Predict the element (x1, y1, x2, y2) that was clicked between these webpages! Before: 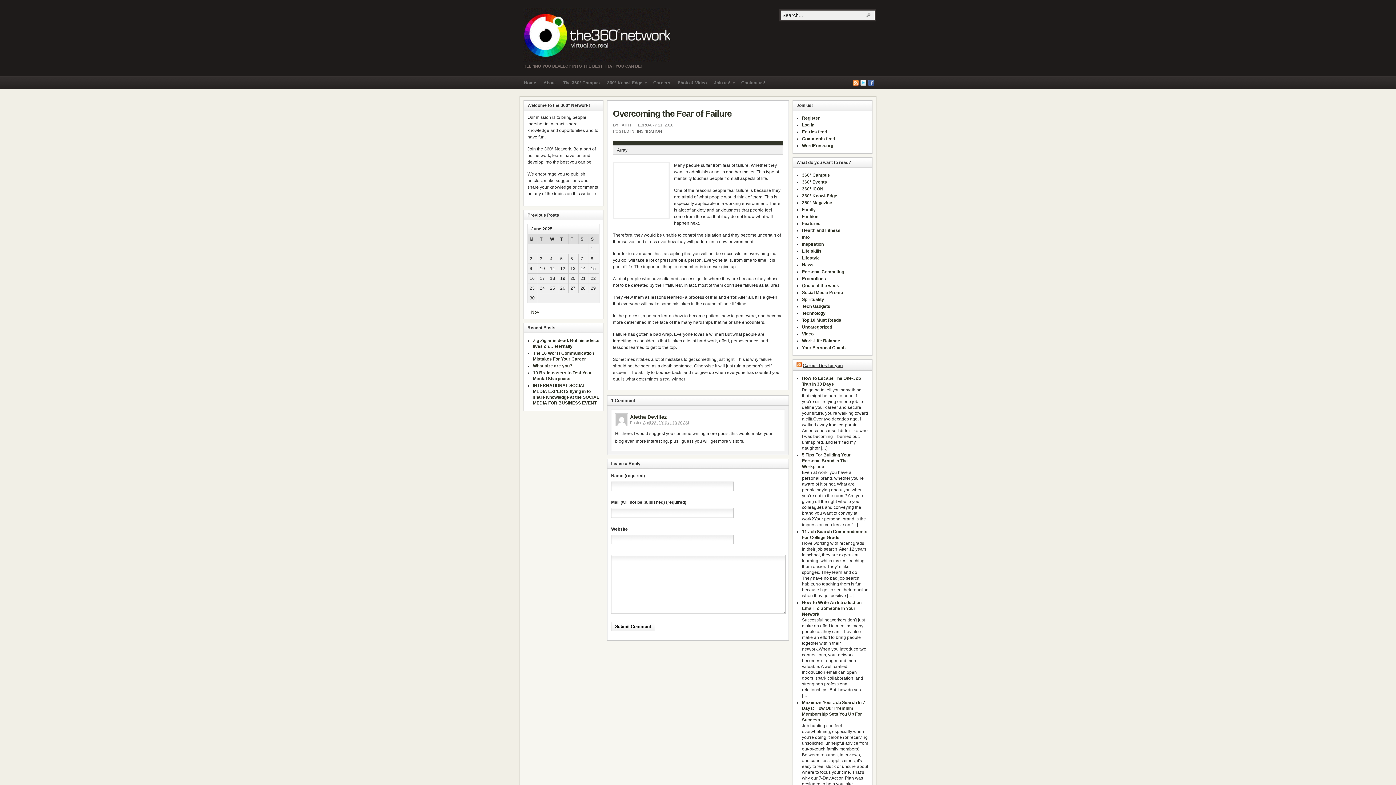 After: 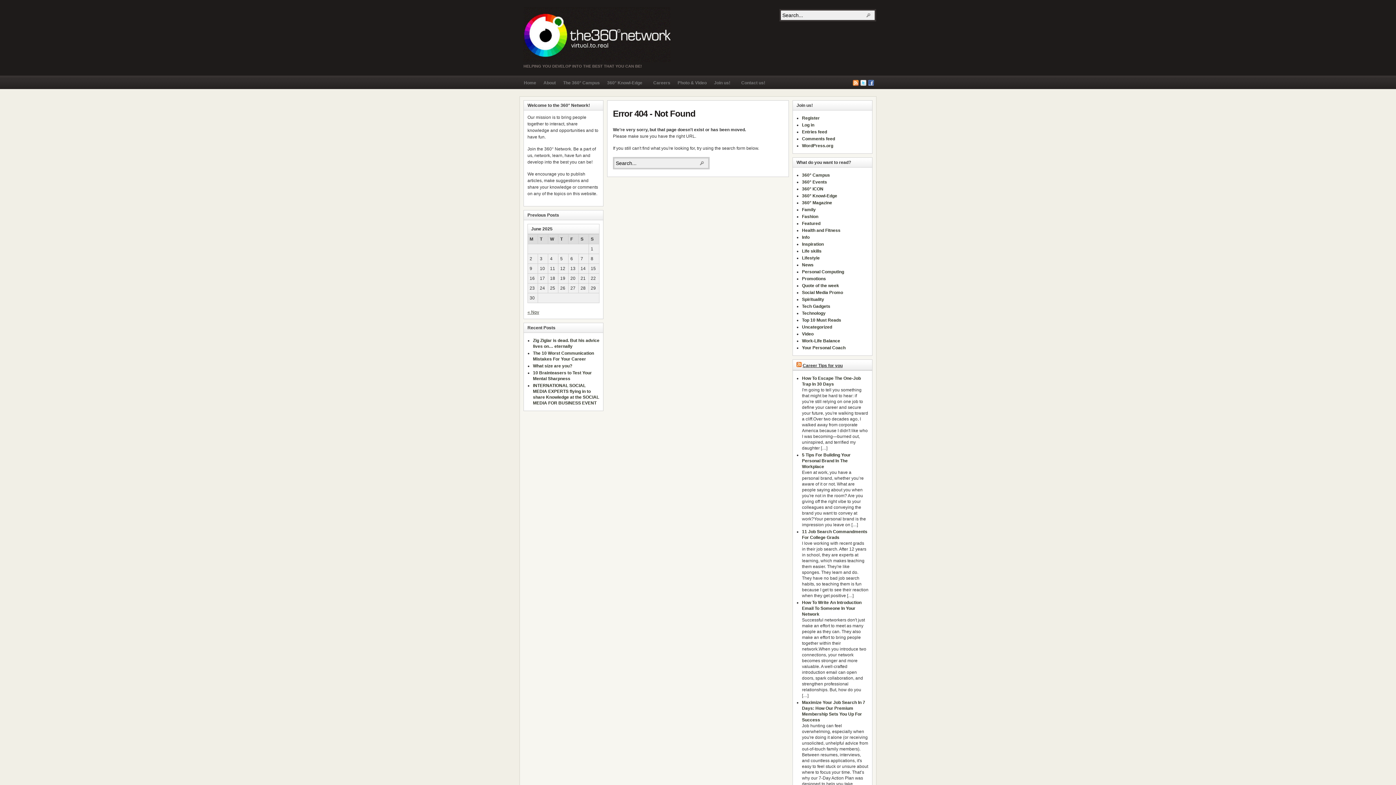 Action: bbox: (802, 200, 832, 205) label: 360° Magazine